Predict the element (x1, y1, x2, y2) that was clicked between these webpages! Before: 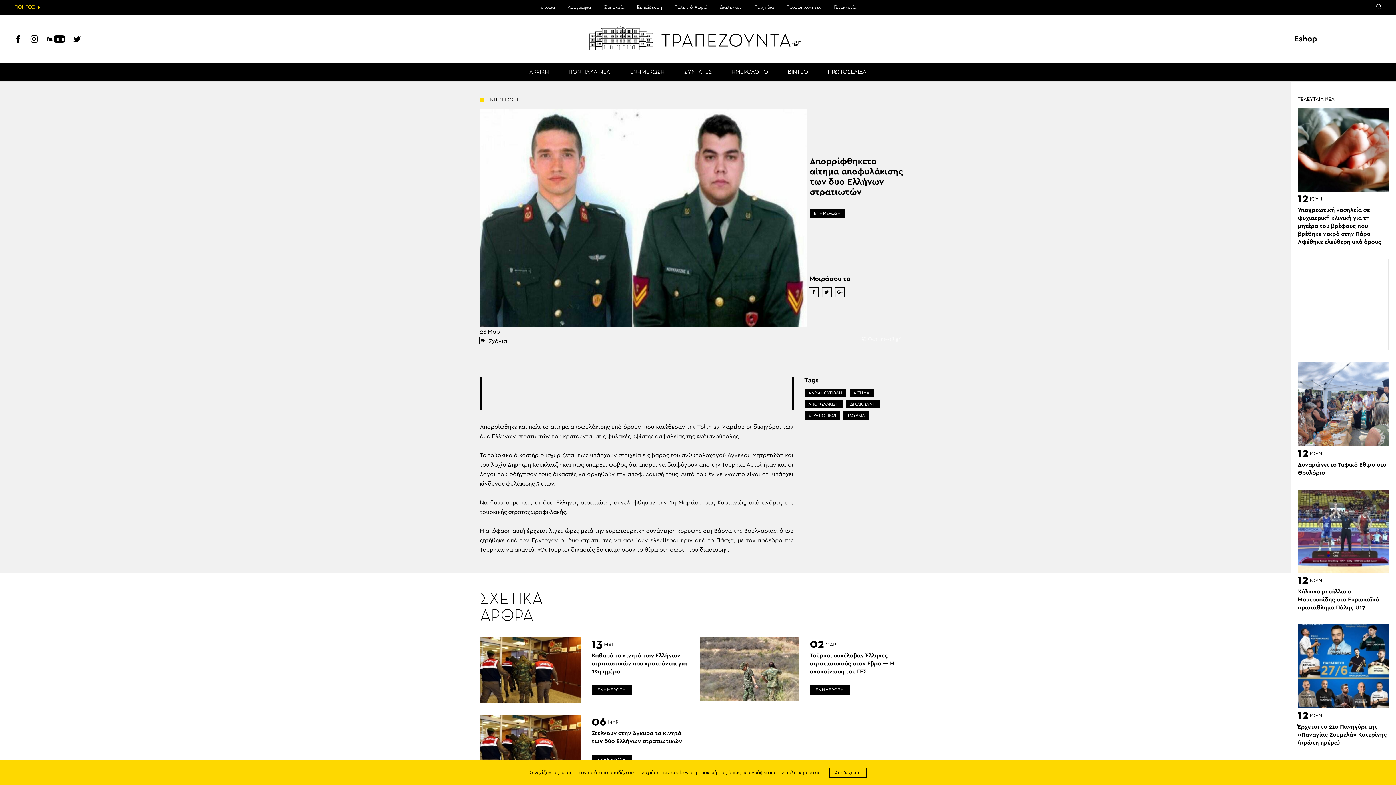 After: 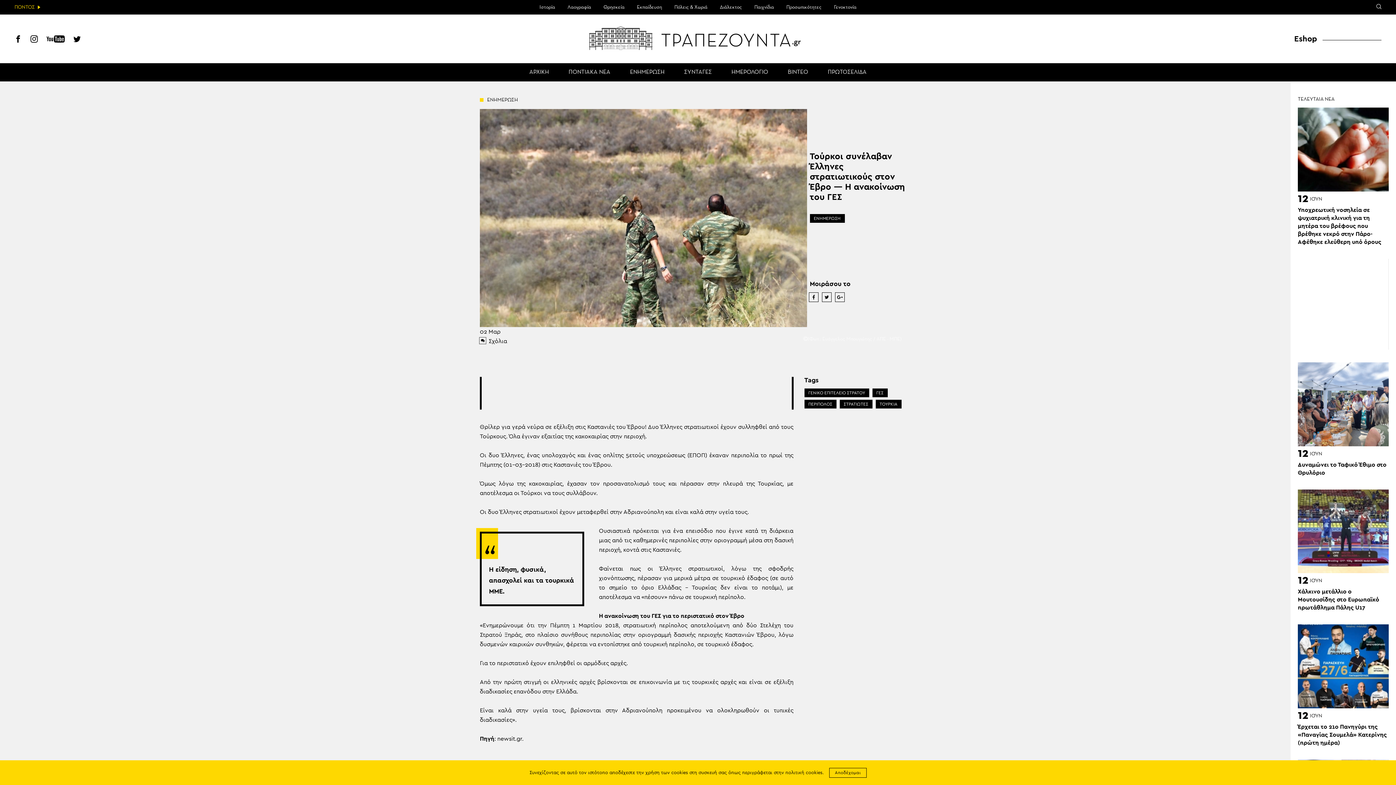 Action: bbox: (700, 637, 799, 701)